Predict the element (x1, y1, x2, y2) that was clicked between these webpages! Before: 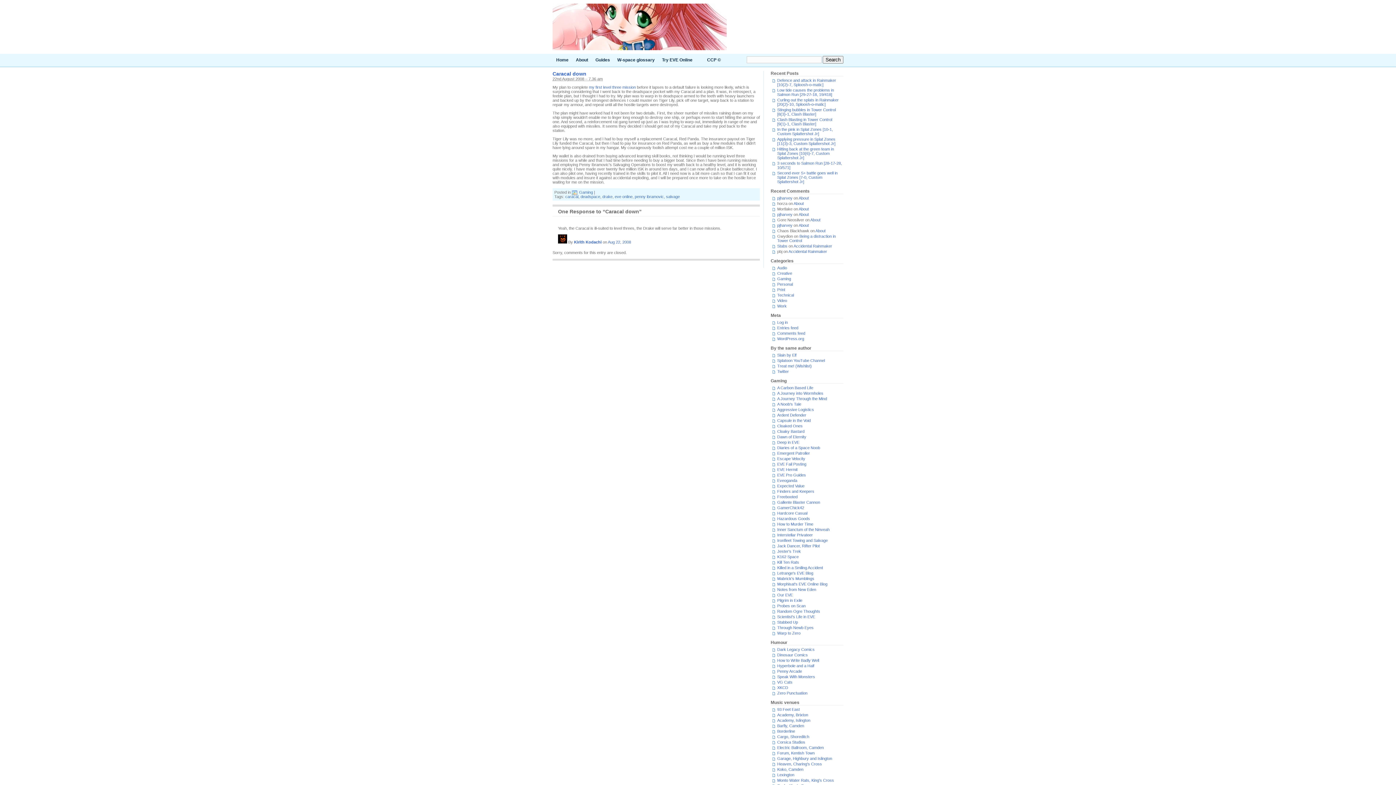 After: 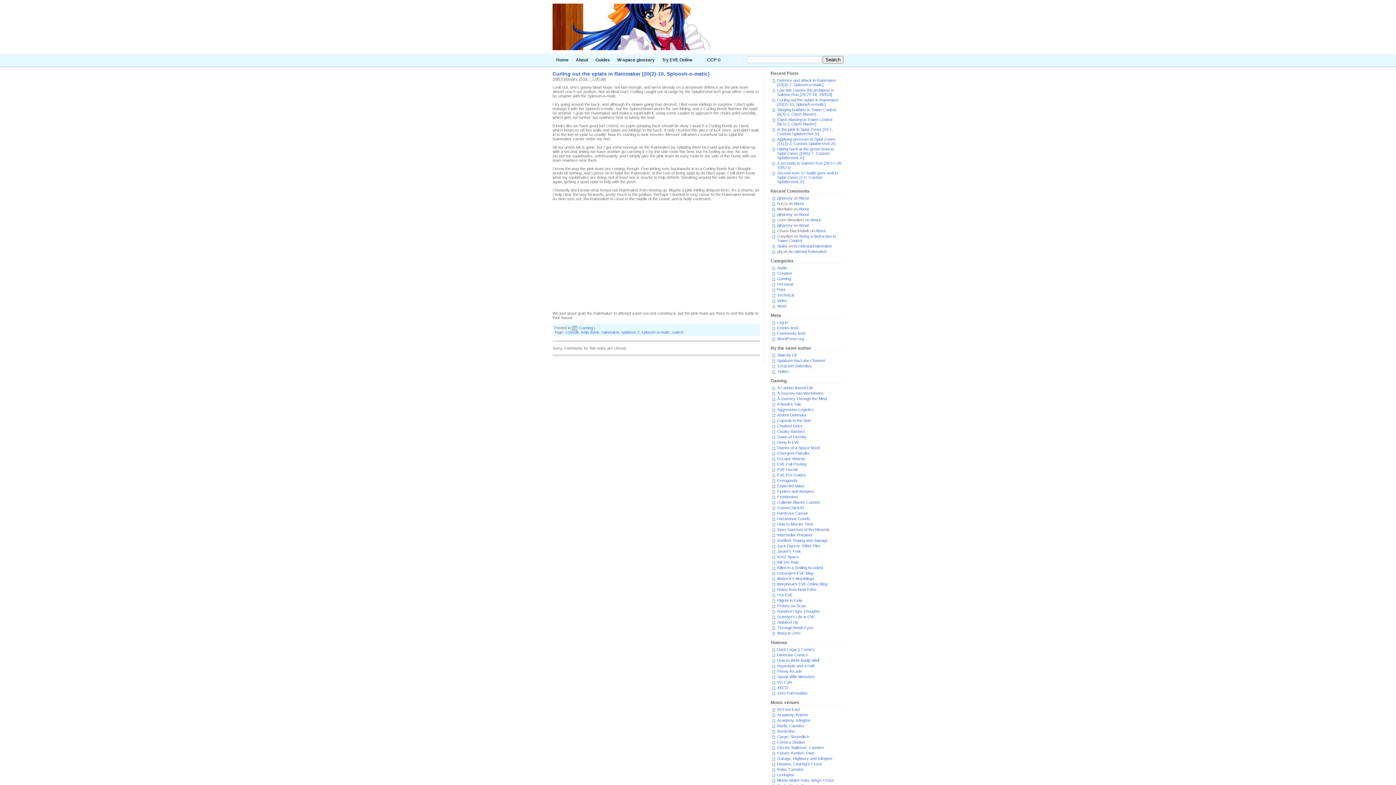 Action: label: Curling out the splats in Rainmaker [20(2)-10, Sploosh-o-matic] bbox: (777, 97, 838, 106)